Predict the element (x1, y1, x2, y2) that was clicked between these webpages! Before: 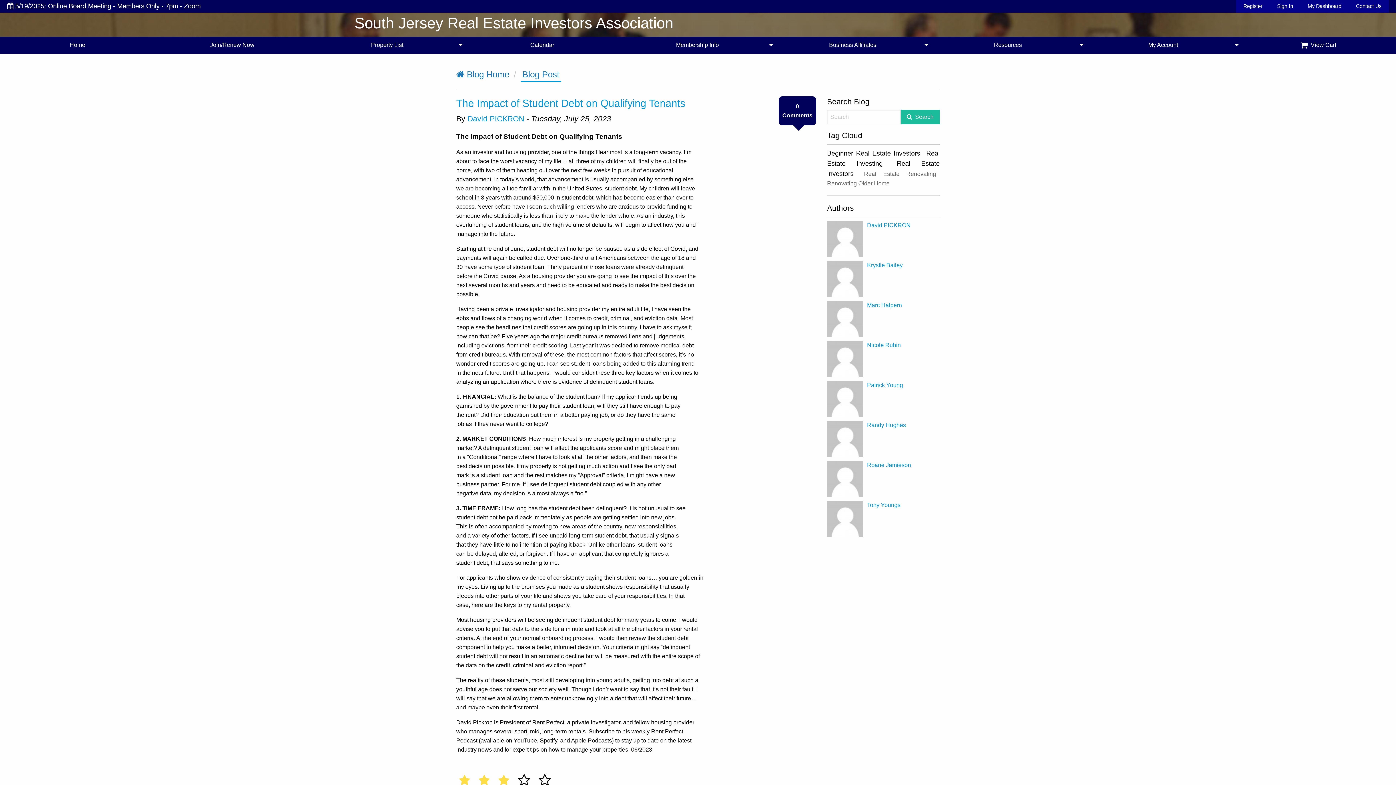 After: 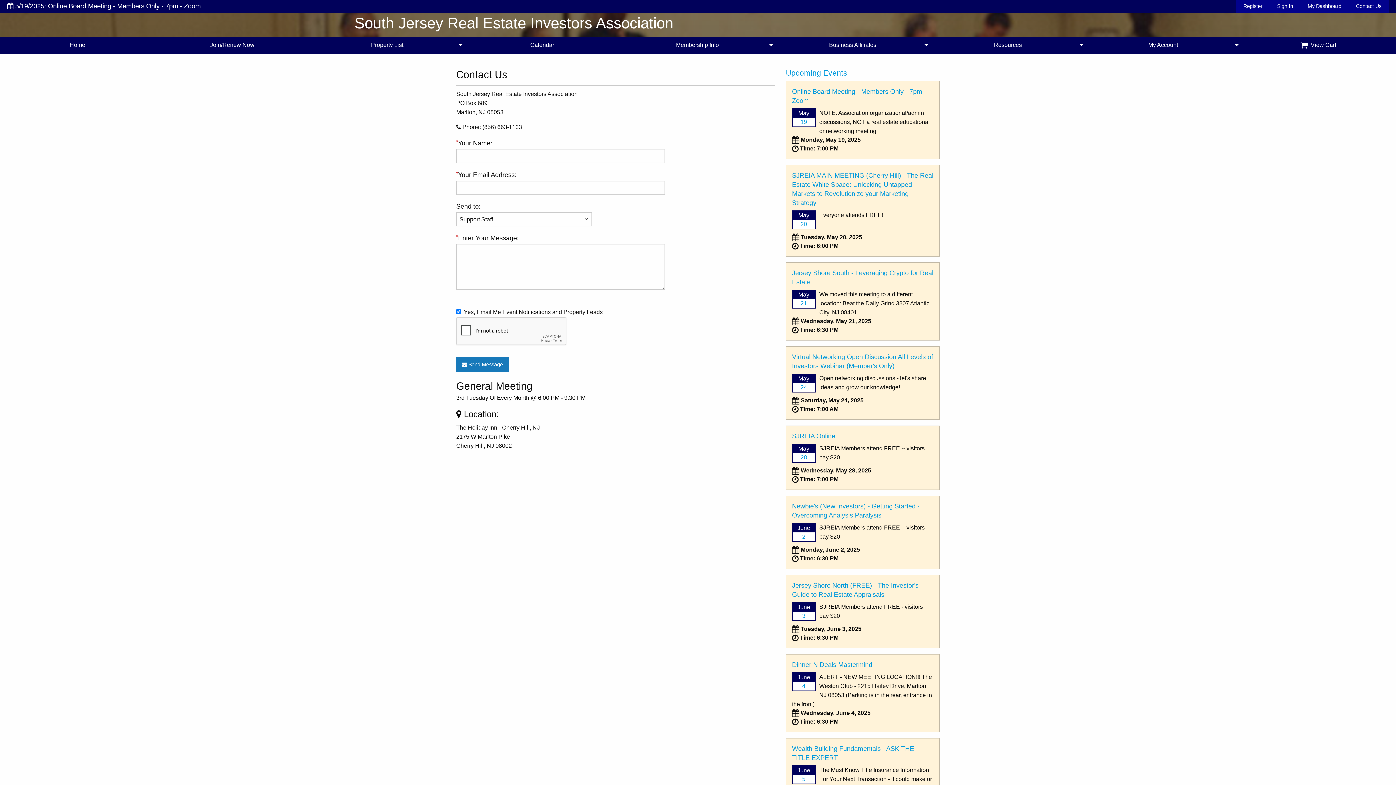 Action: label: Contact Us bbox: (1349, 0, 1389, 12)